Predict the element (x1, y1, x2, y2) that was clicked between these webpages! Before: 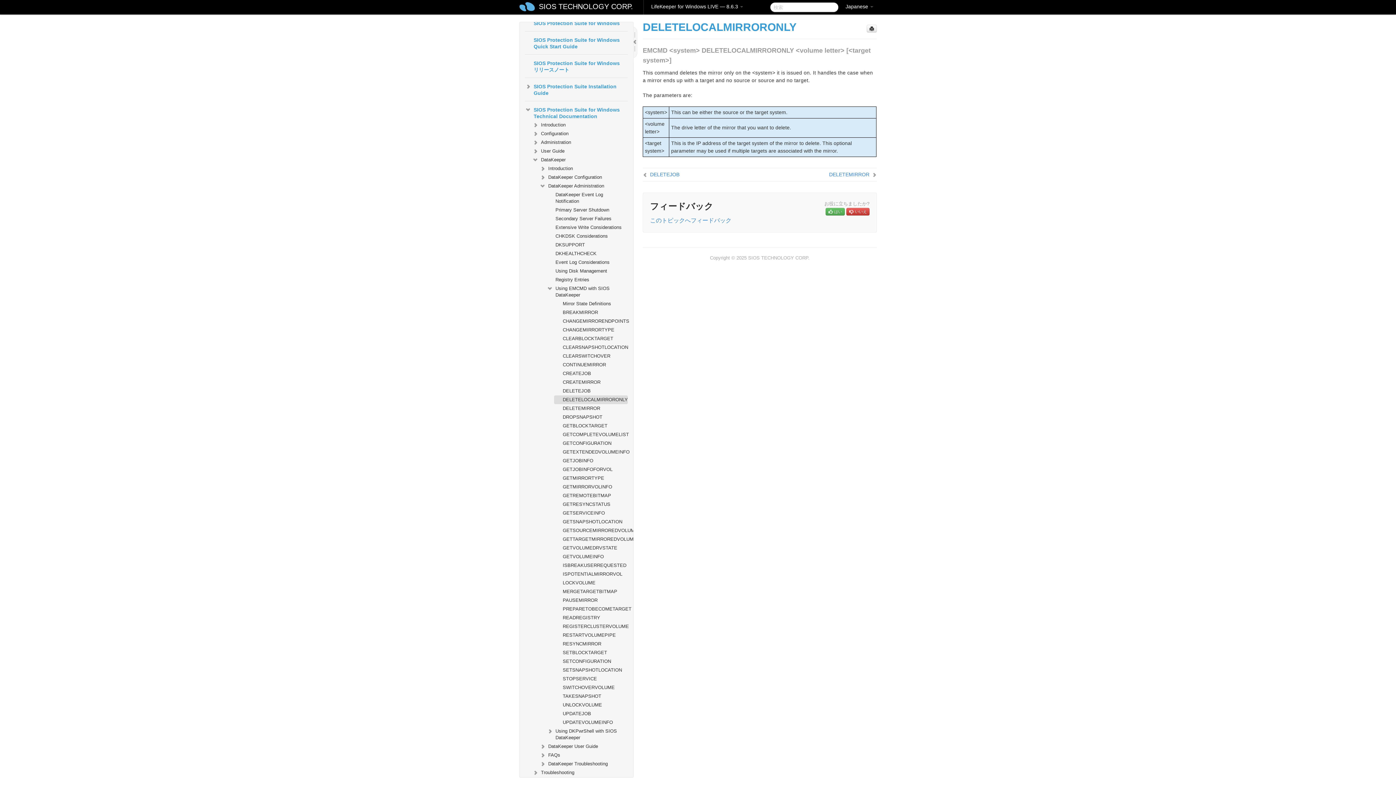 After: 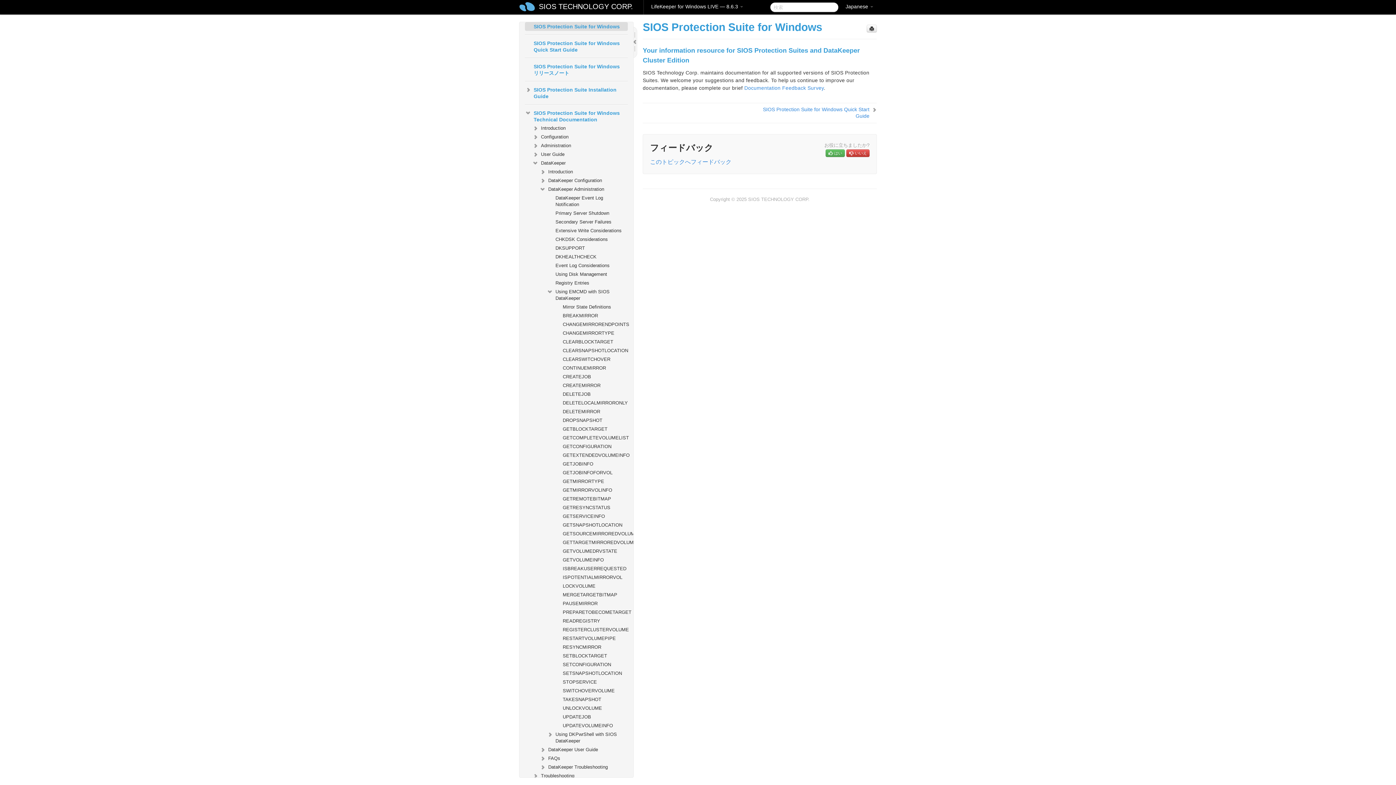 Action: label: SIOS Protection Suite for Windows bbox: (525, 19, 627, 27)